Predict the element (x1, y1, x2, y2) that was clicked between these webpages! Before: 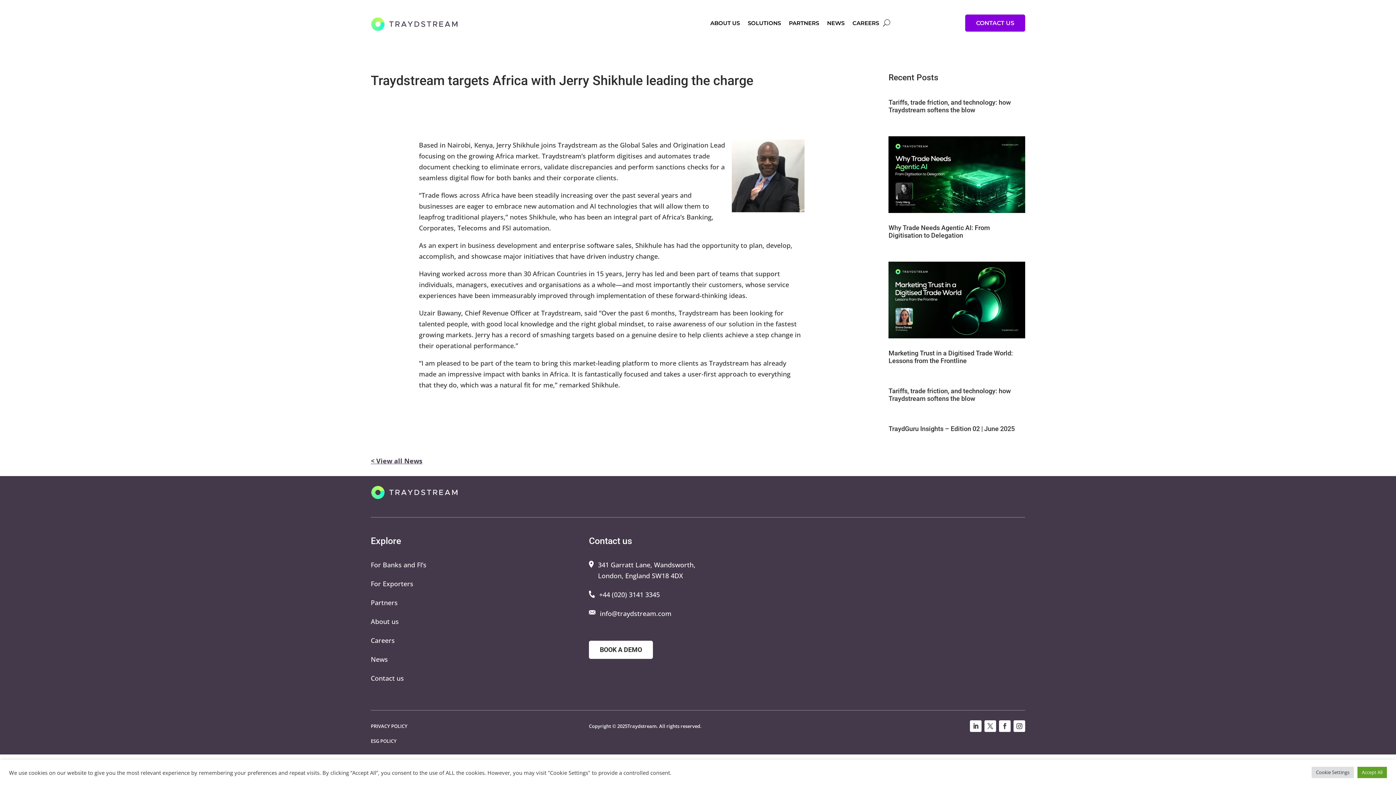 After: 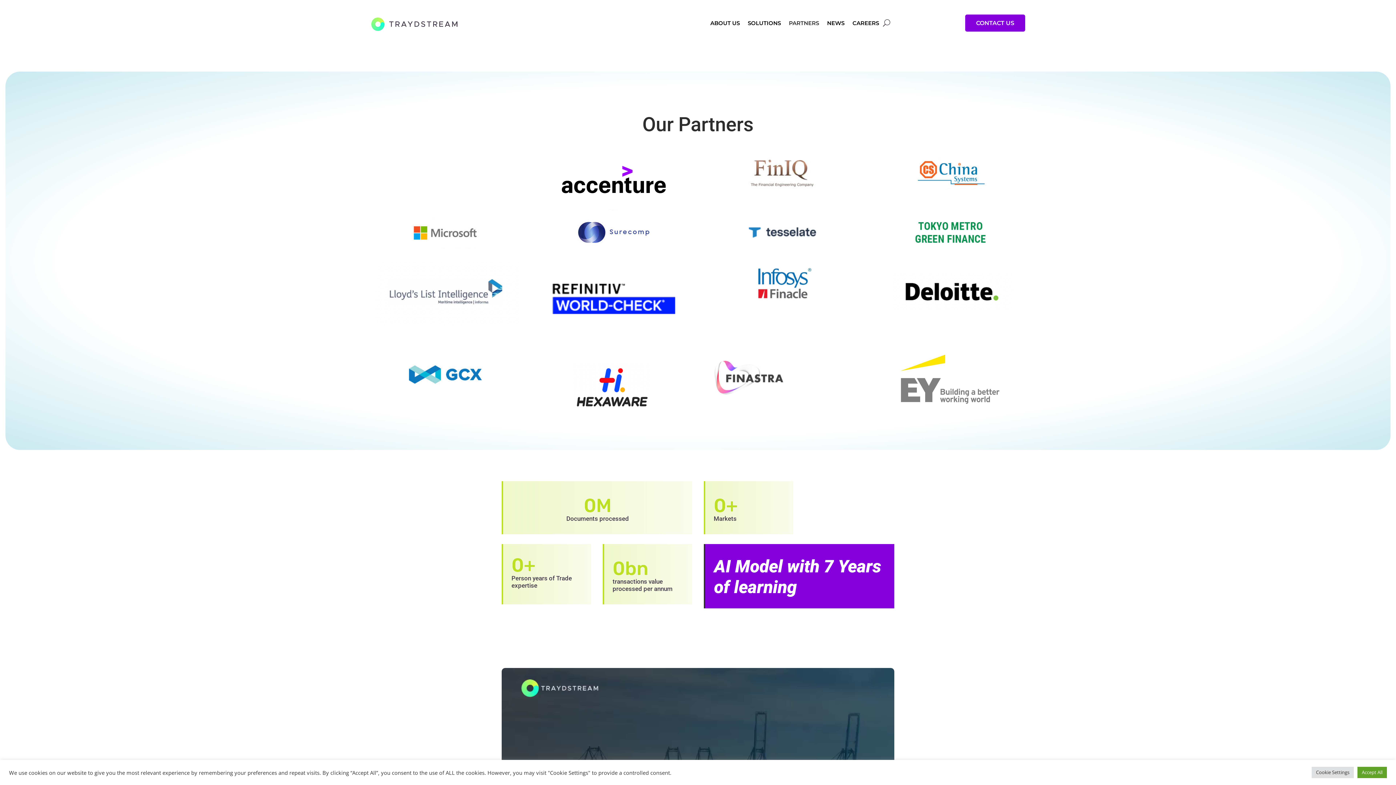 Action: label: PARTNERS bbox: (789, 20, 819, 33)